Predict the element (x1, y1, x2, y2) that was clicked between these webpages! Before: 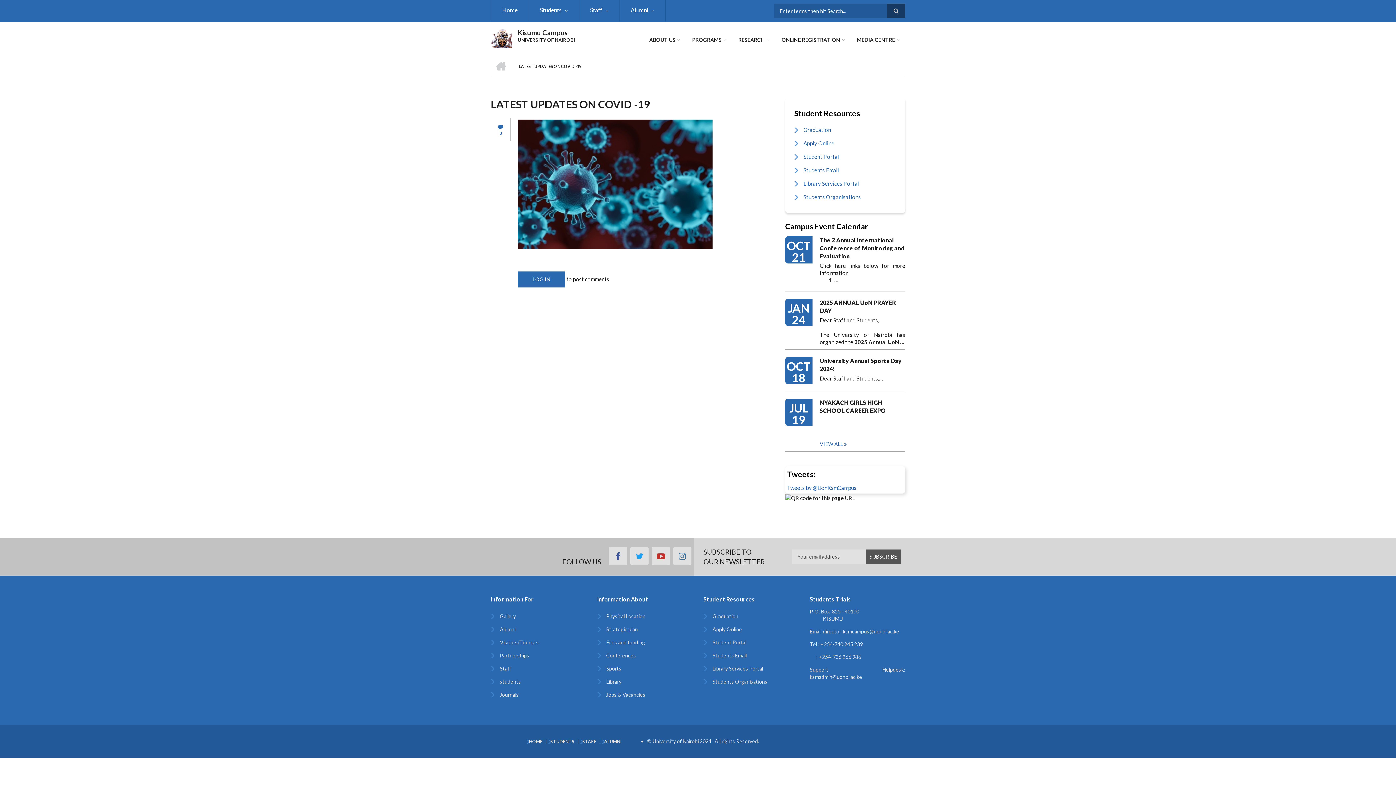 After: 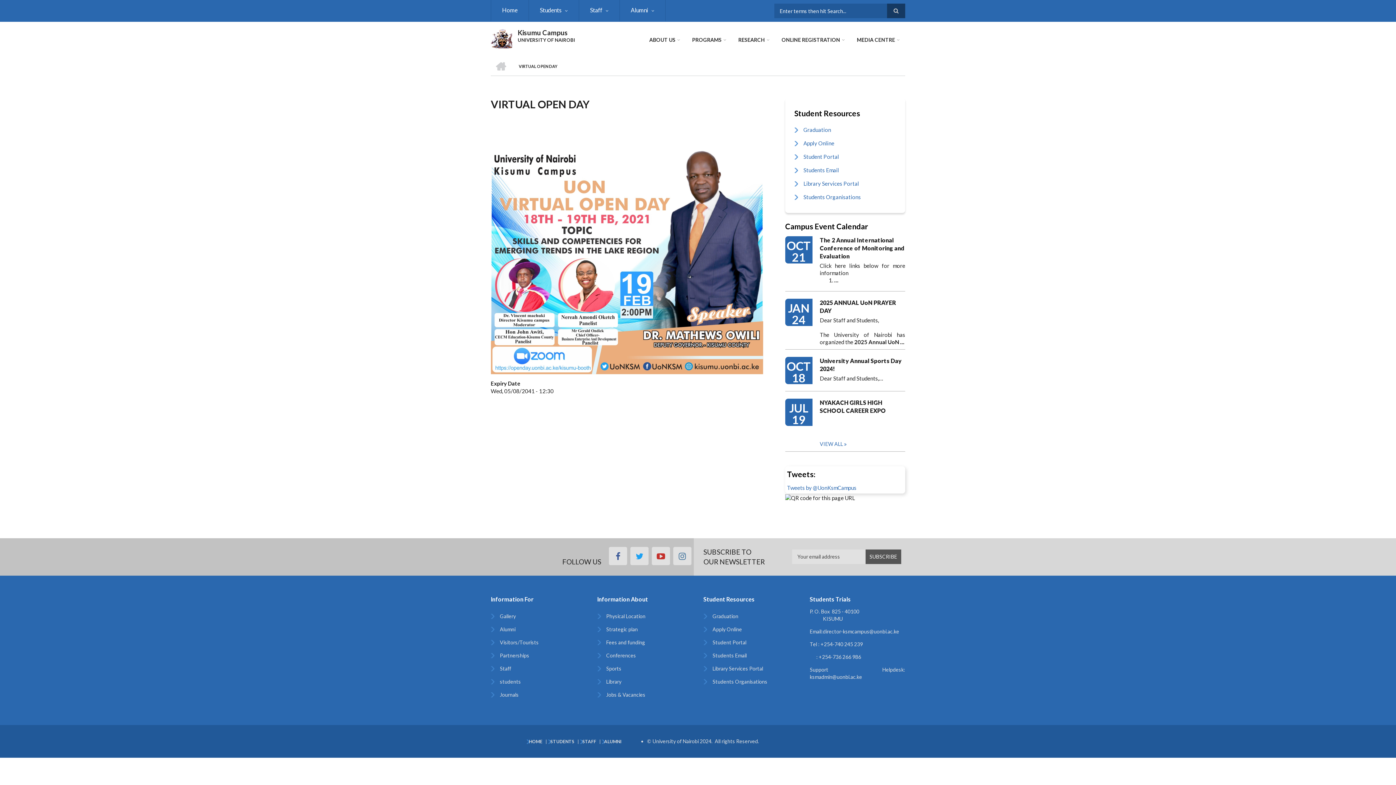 Action: label: Conferences bbox: (597, 649, 692, 662)